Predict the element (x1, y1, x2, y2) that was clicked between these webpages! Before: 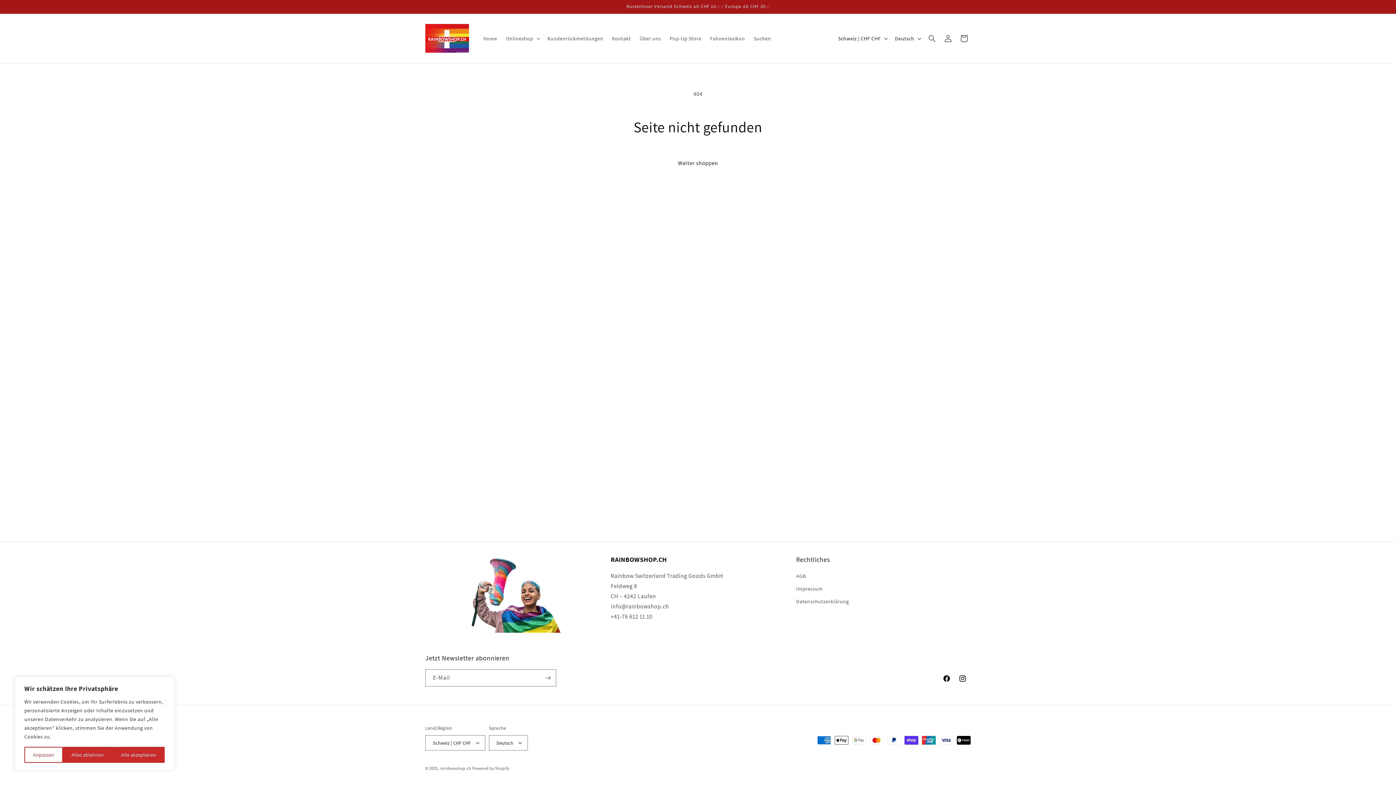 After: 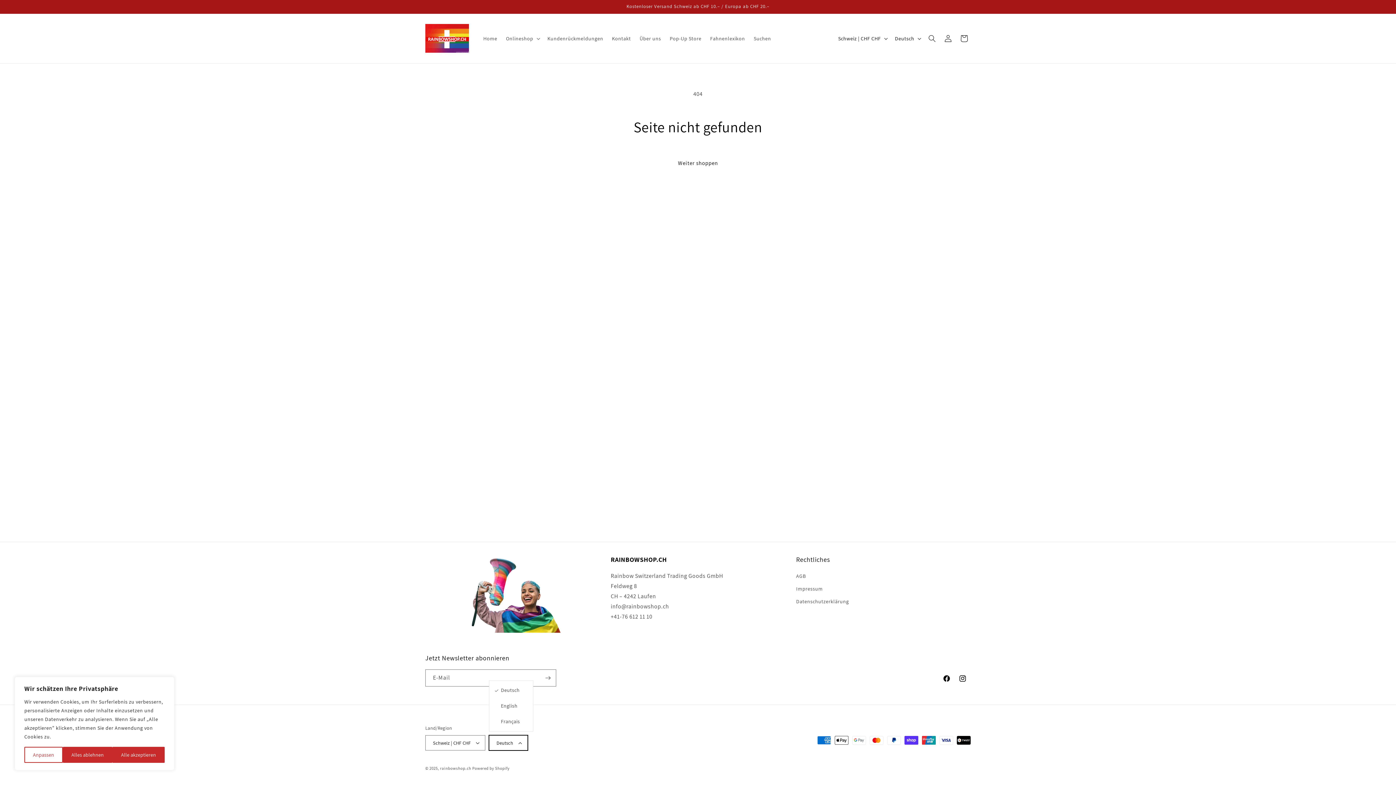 Action: label: Deutsch bbox: (489, 735, 527, 750)